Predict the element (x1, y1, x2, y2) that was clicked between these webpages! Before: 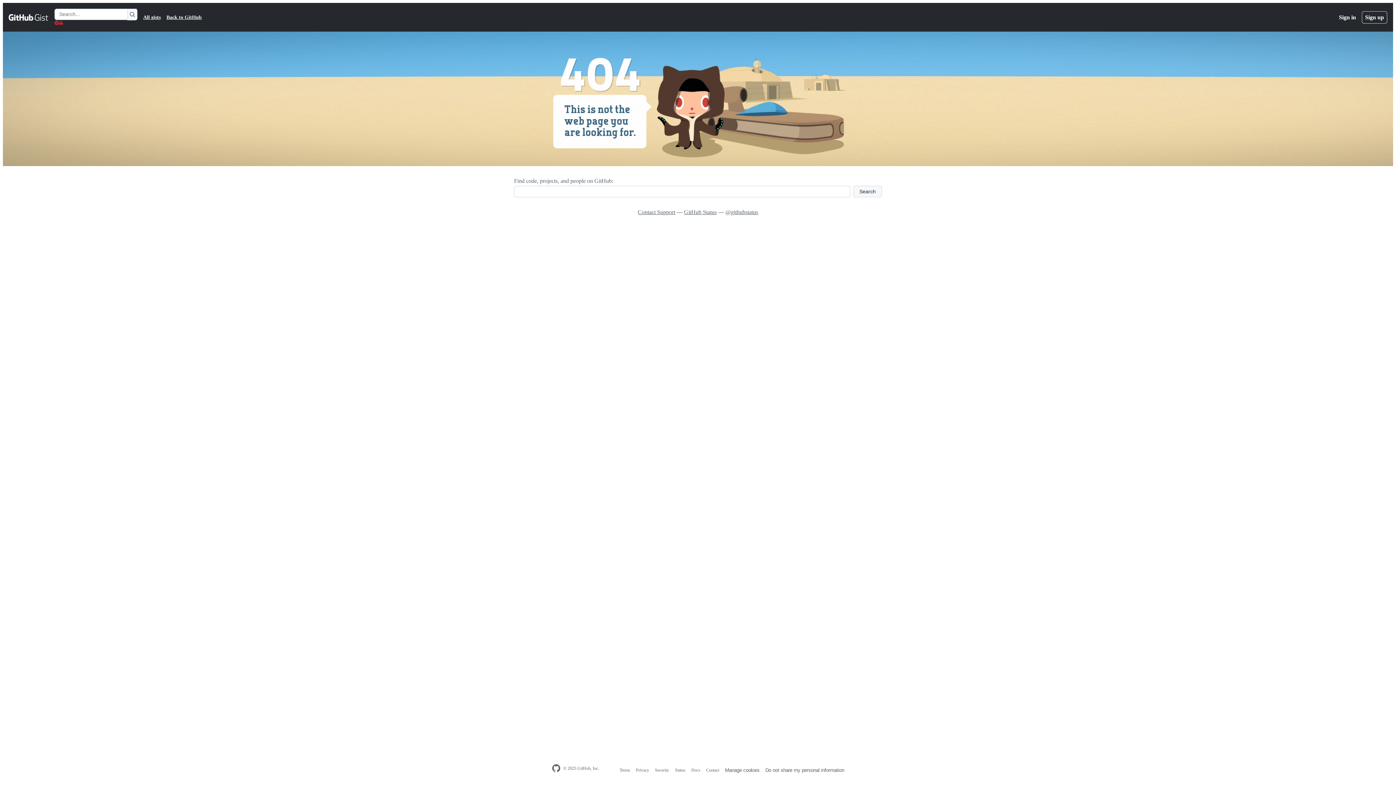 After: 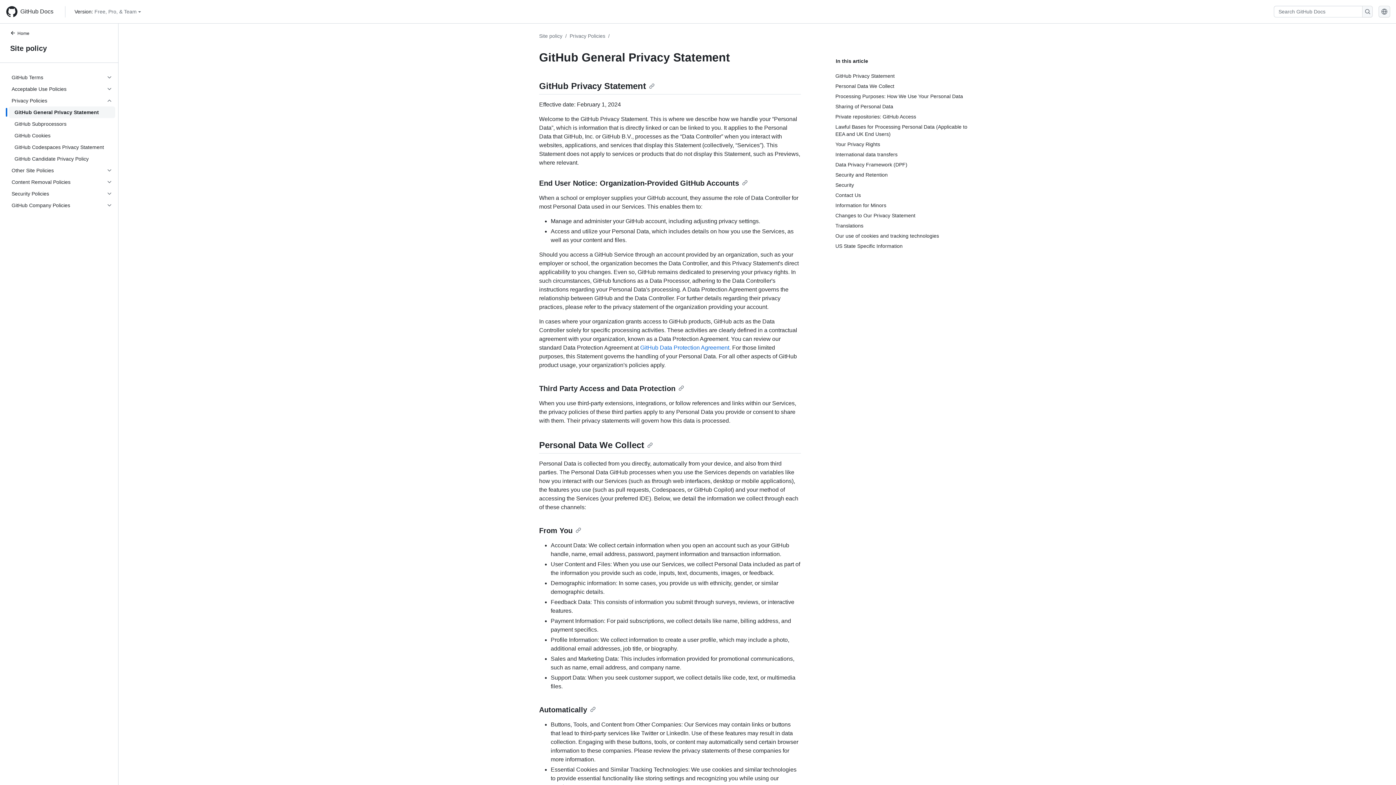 Action: label: Privacy bbox: (636, 768, 649, 773)